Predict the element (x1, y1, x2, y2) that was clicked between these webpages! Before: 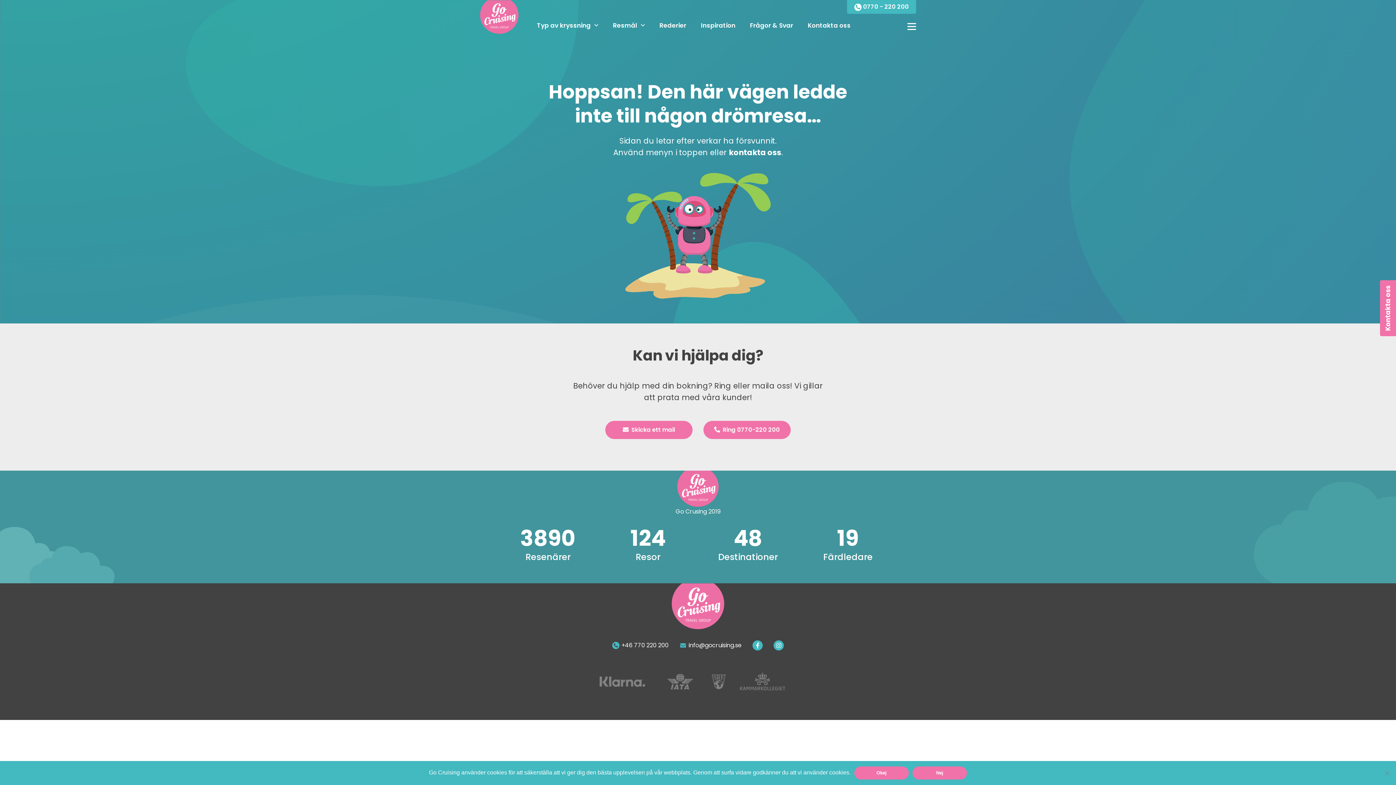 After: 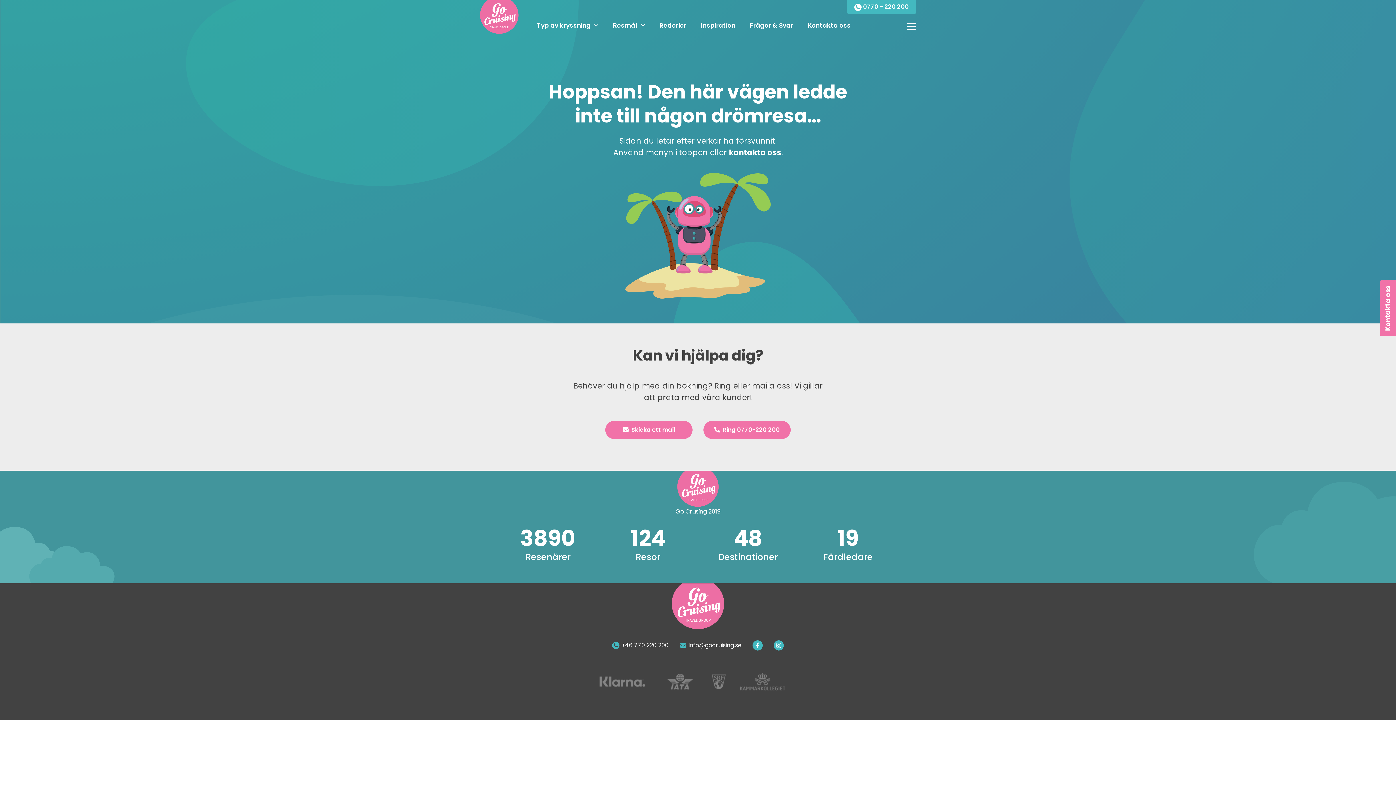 Action: label: Nej bbox: (912, 766, 967, 780)